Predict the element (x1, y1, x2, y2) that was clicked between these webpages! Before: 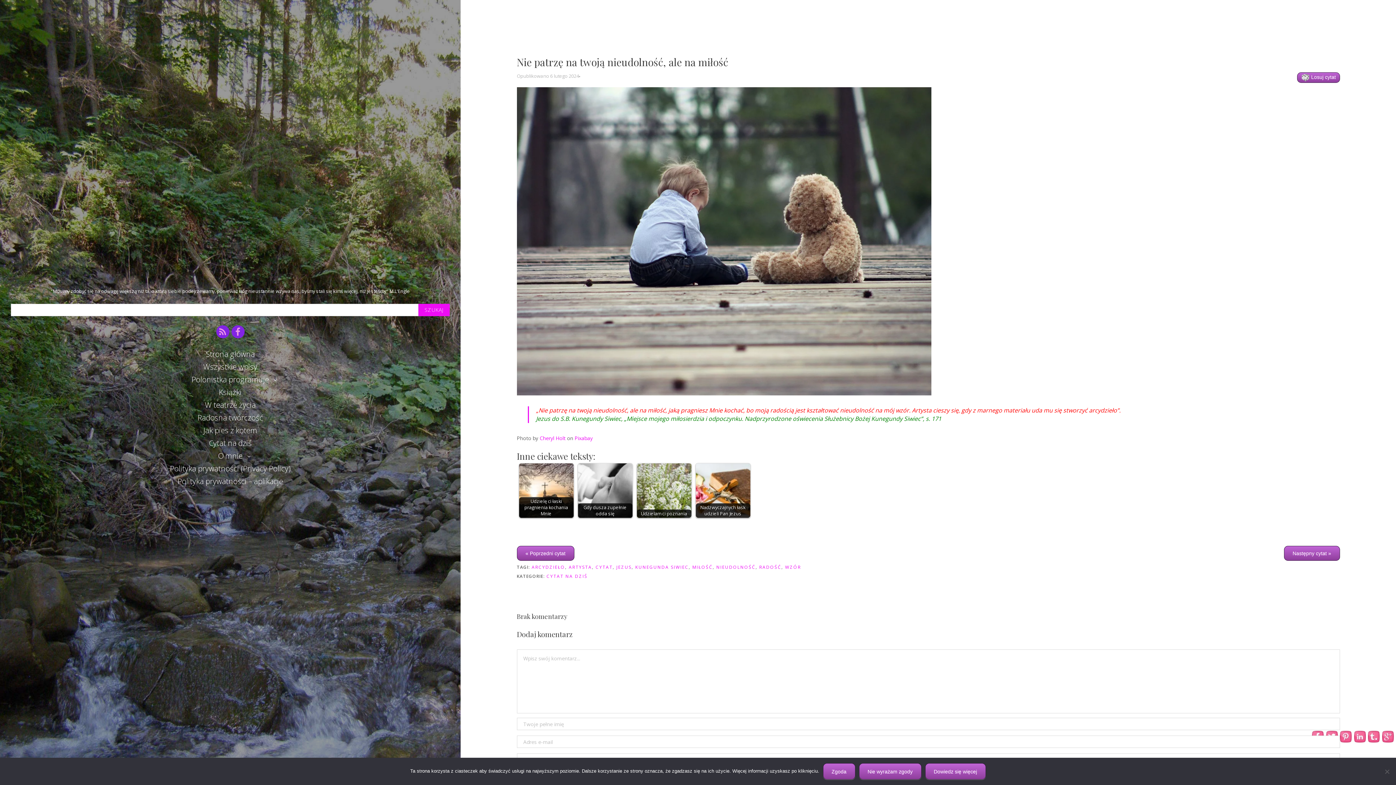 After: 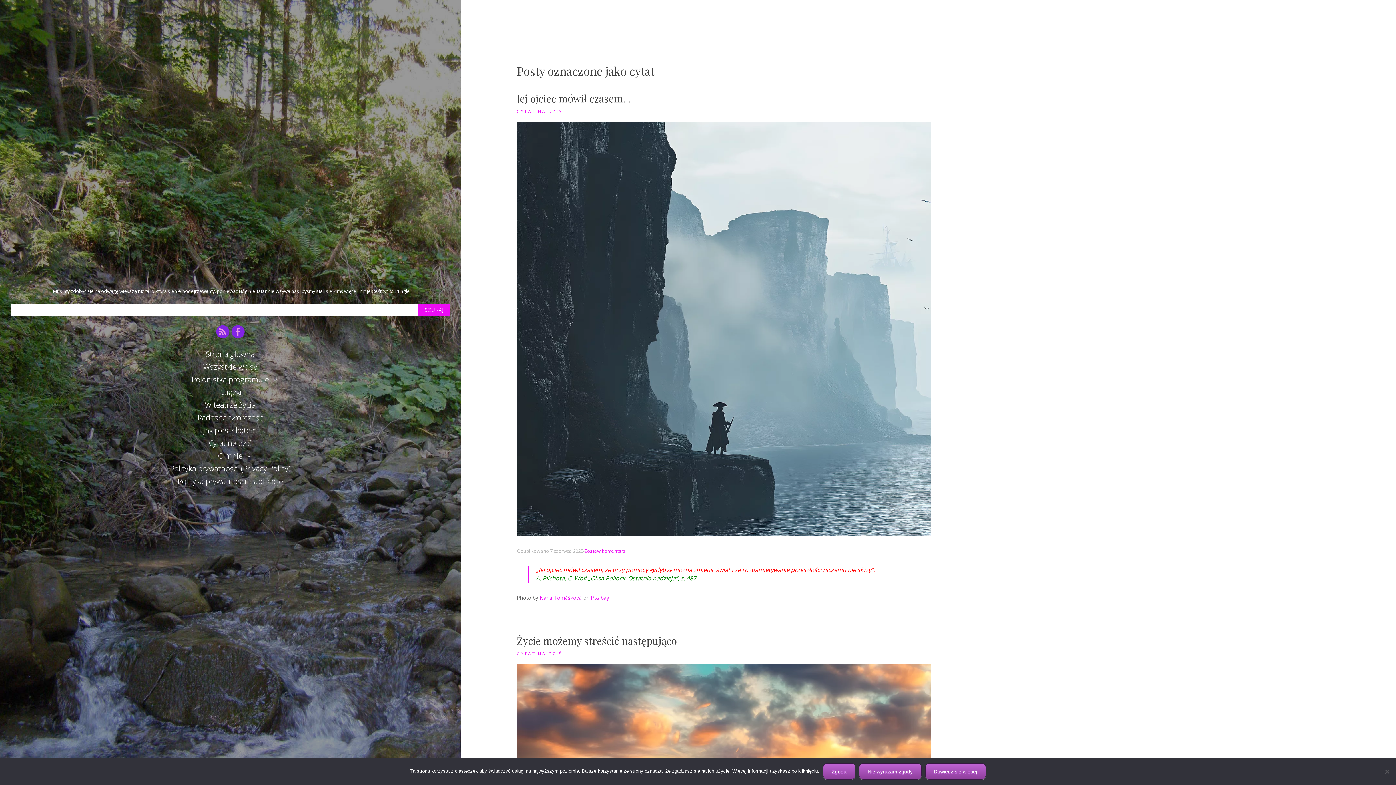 Action: label: CYTAT bbox: (595, 564, 612, 570)